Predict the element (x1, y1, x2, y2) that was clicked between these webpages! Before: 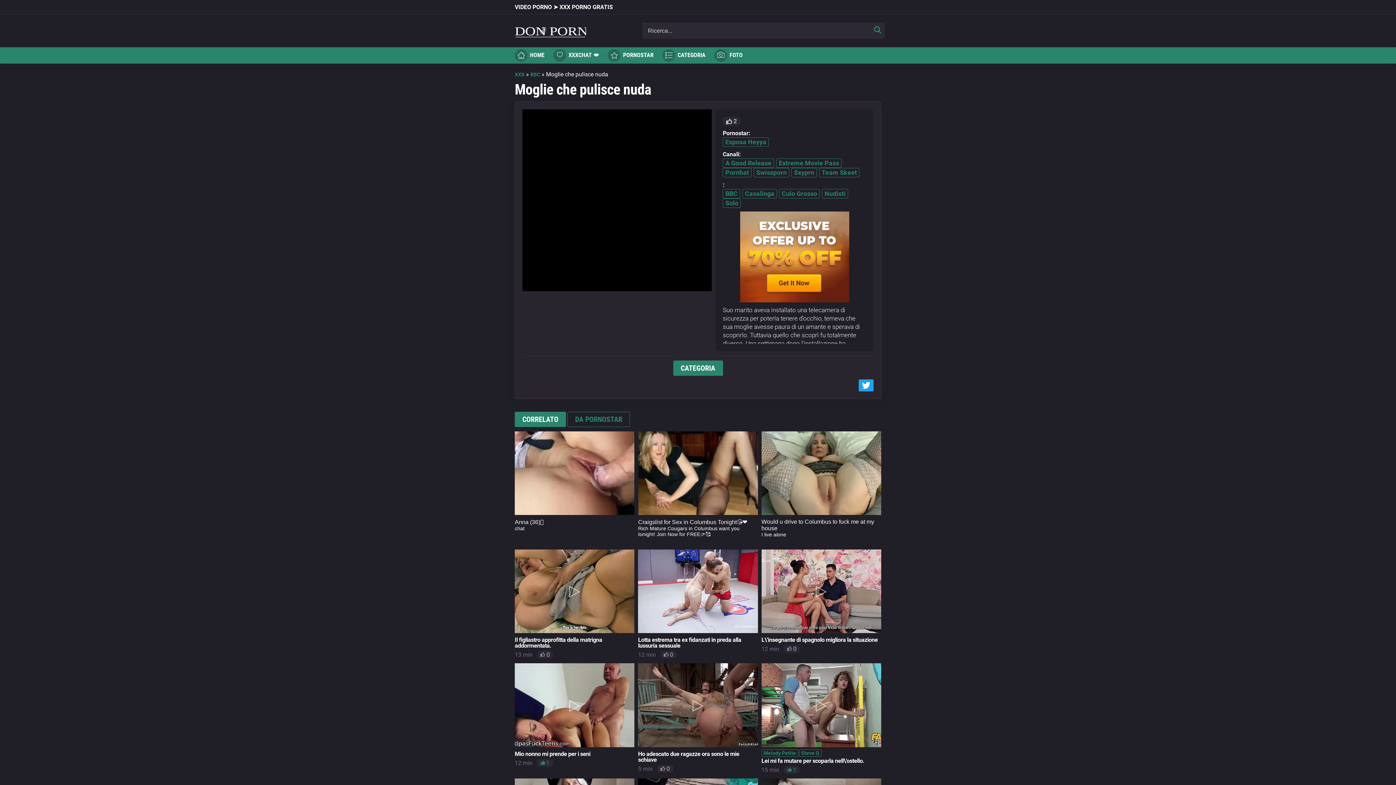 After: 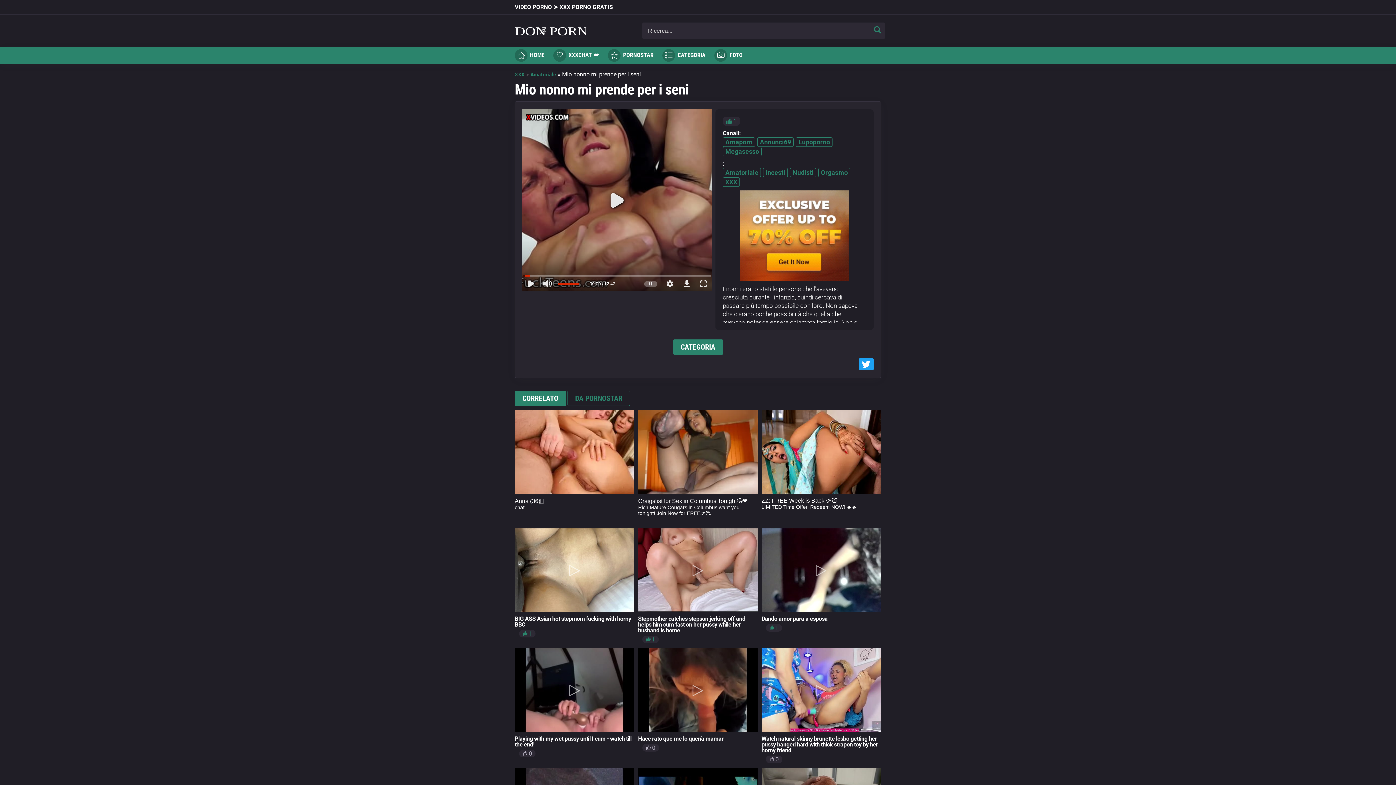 Action: bbox: (514, 751, 634, 757) label: Mio nonno mi prende per i seni